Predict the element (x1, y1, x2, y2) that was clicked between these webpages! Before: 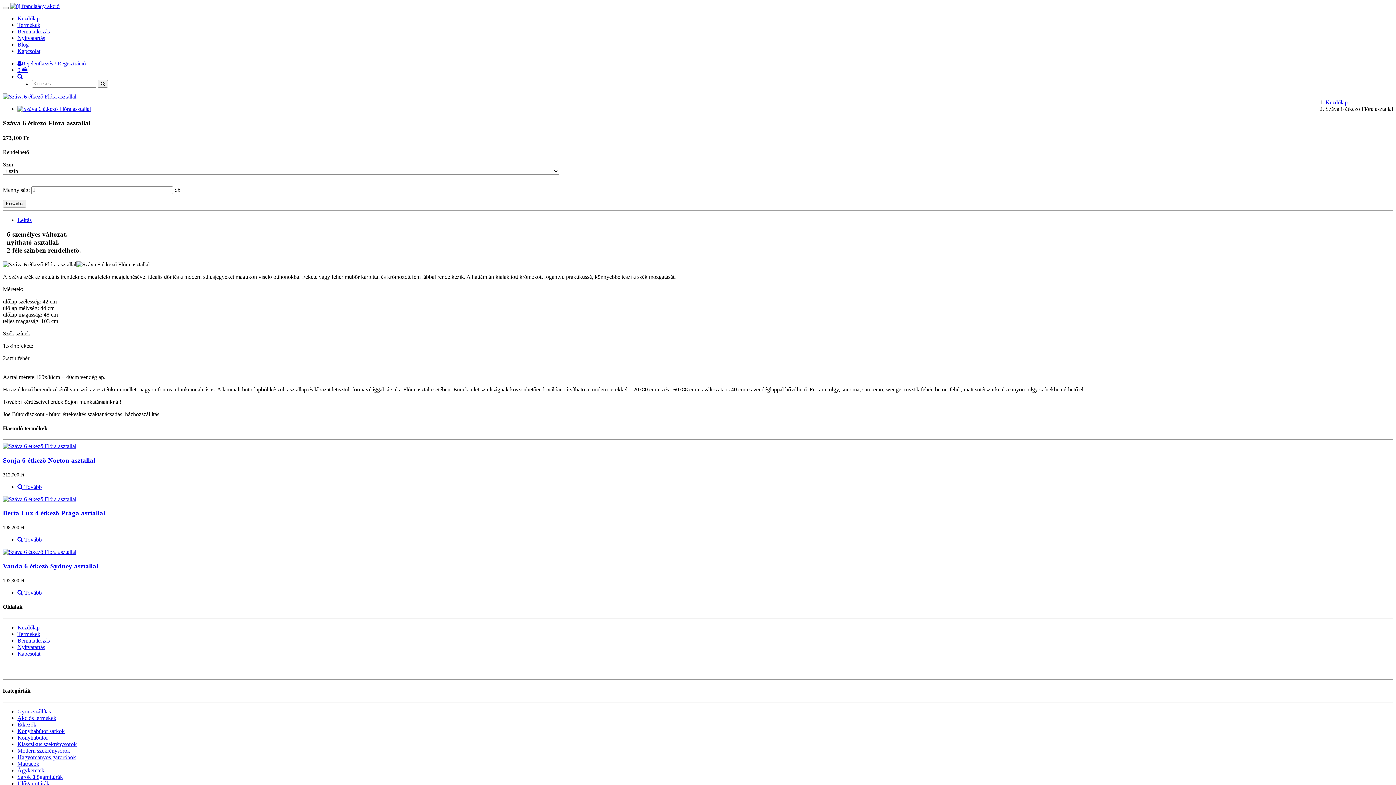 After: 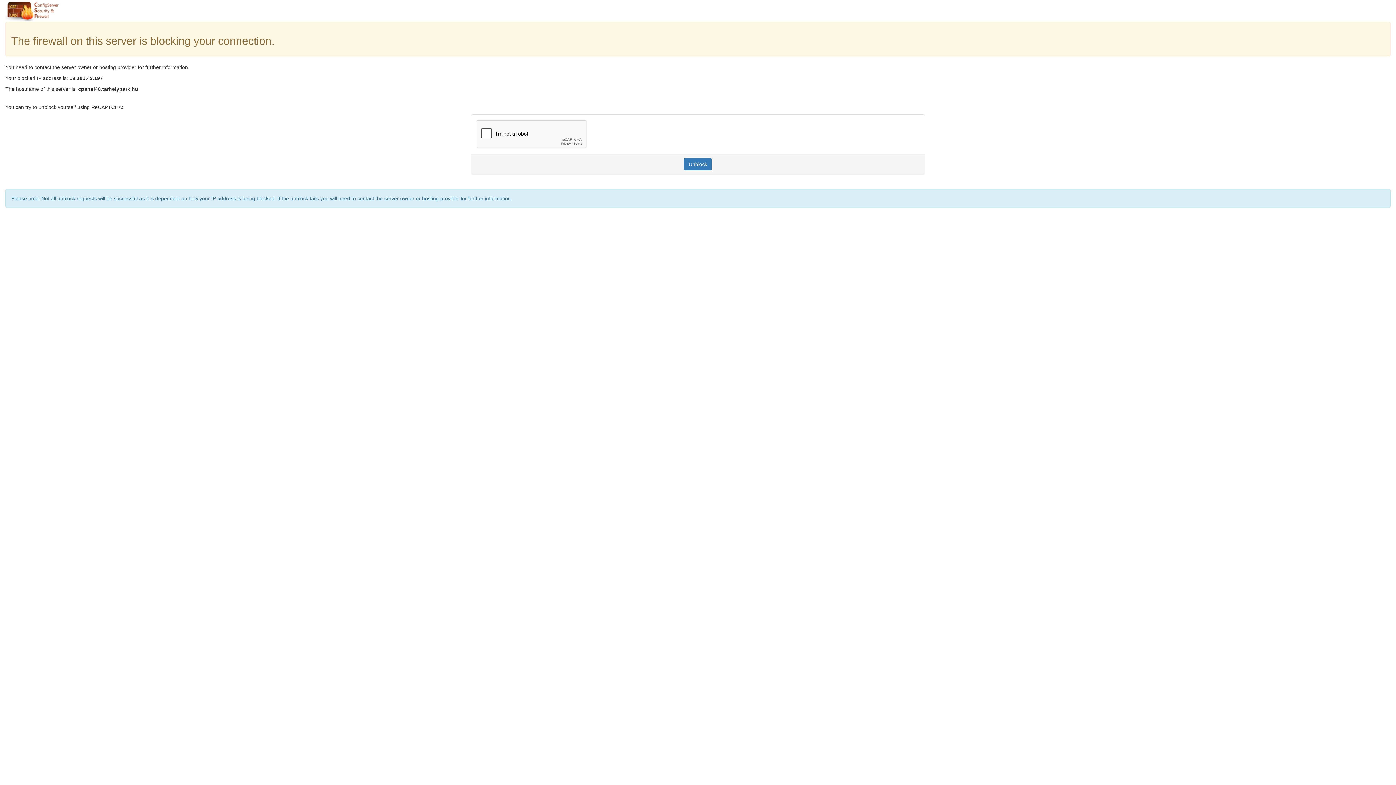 Action: bbox: (17, 105, 90, 112)